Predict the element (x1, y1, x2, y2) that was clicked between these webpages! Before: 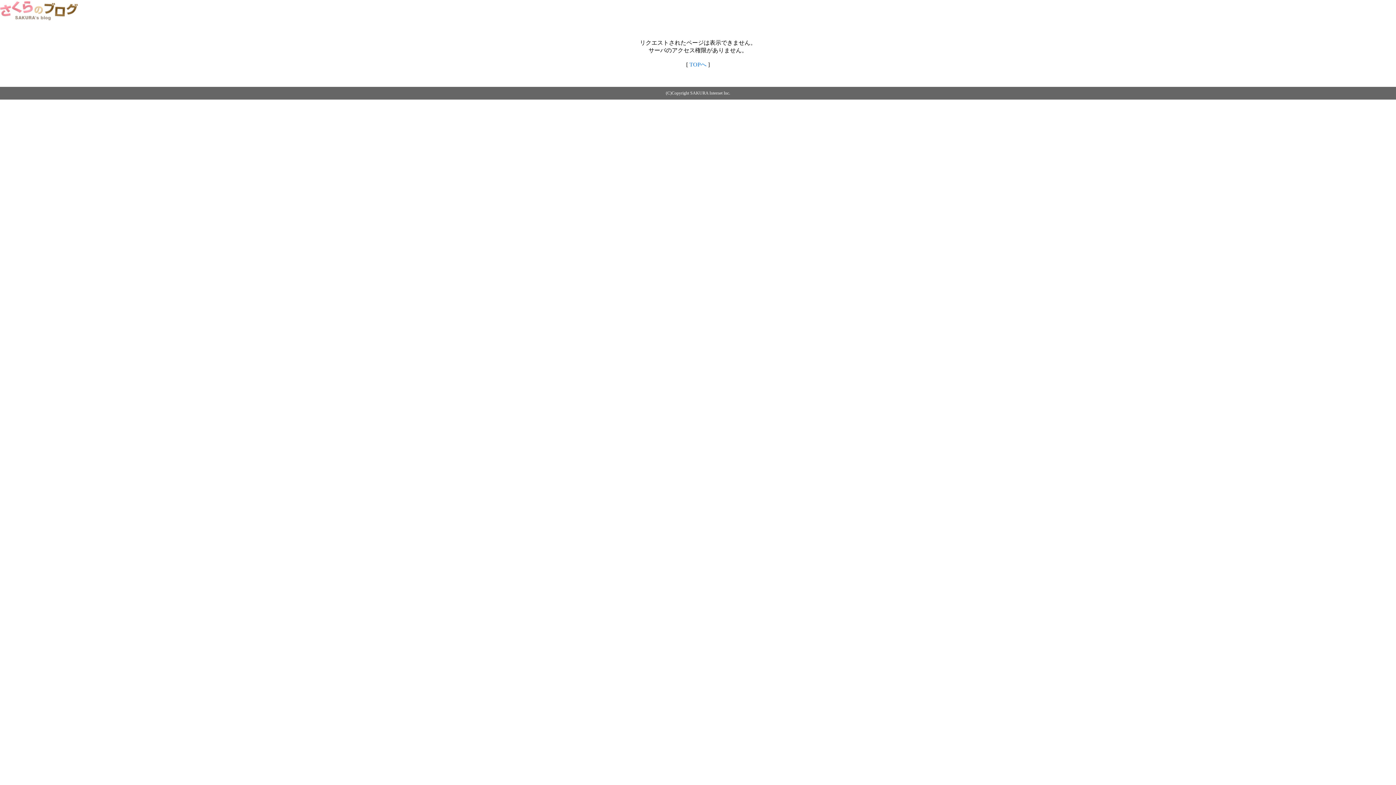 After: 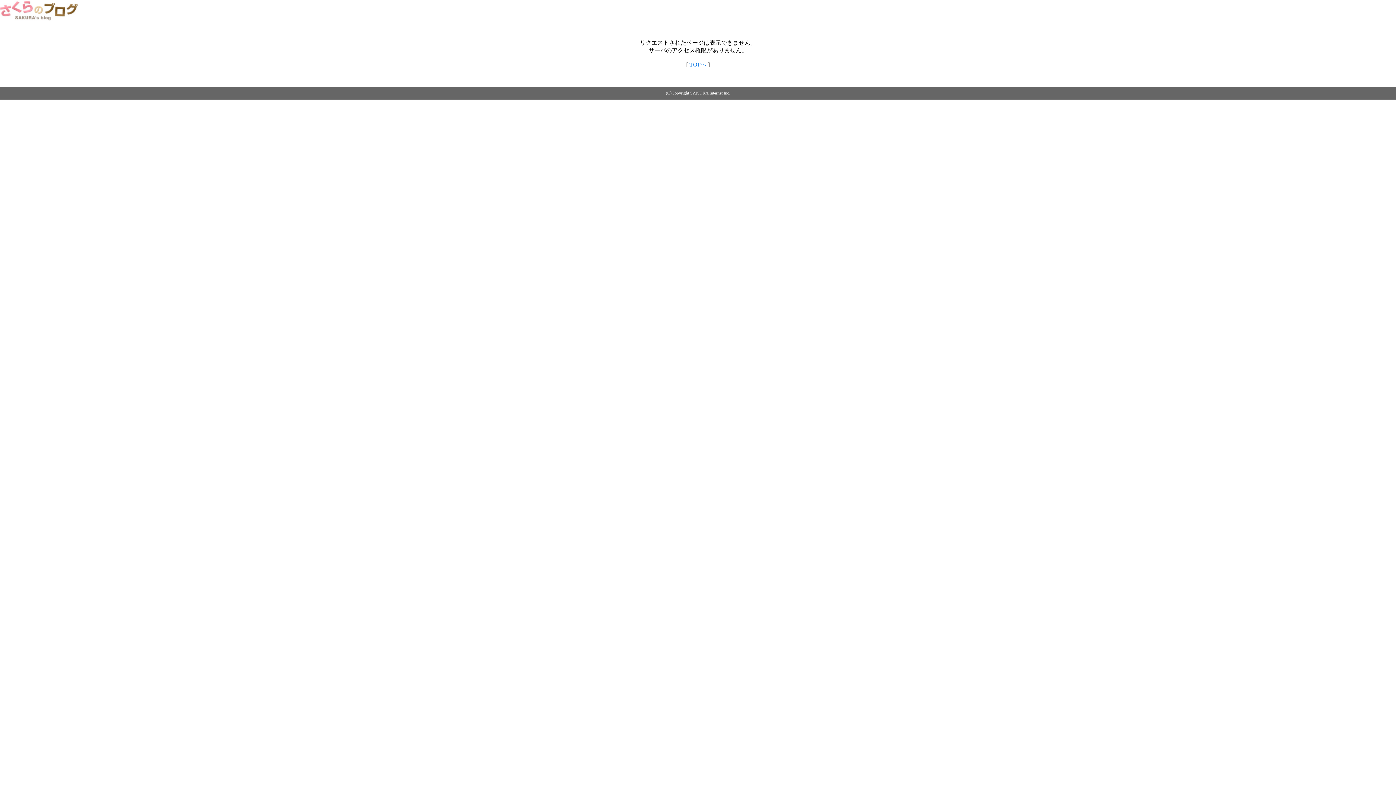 Action: bbox: (0, 14, 79, 20)